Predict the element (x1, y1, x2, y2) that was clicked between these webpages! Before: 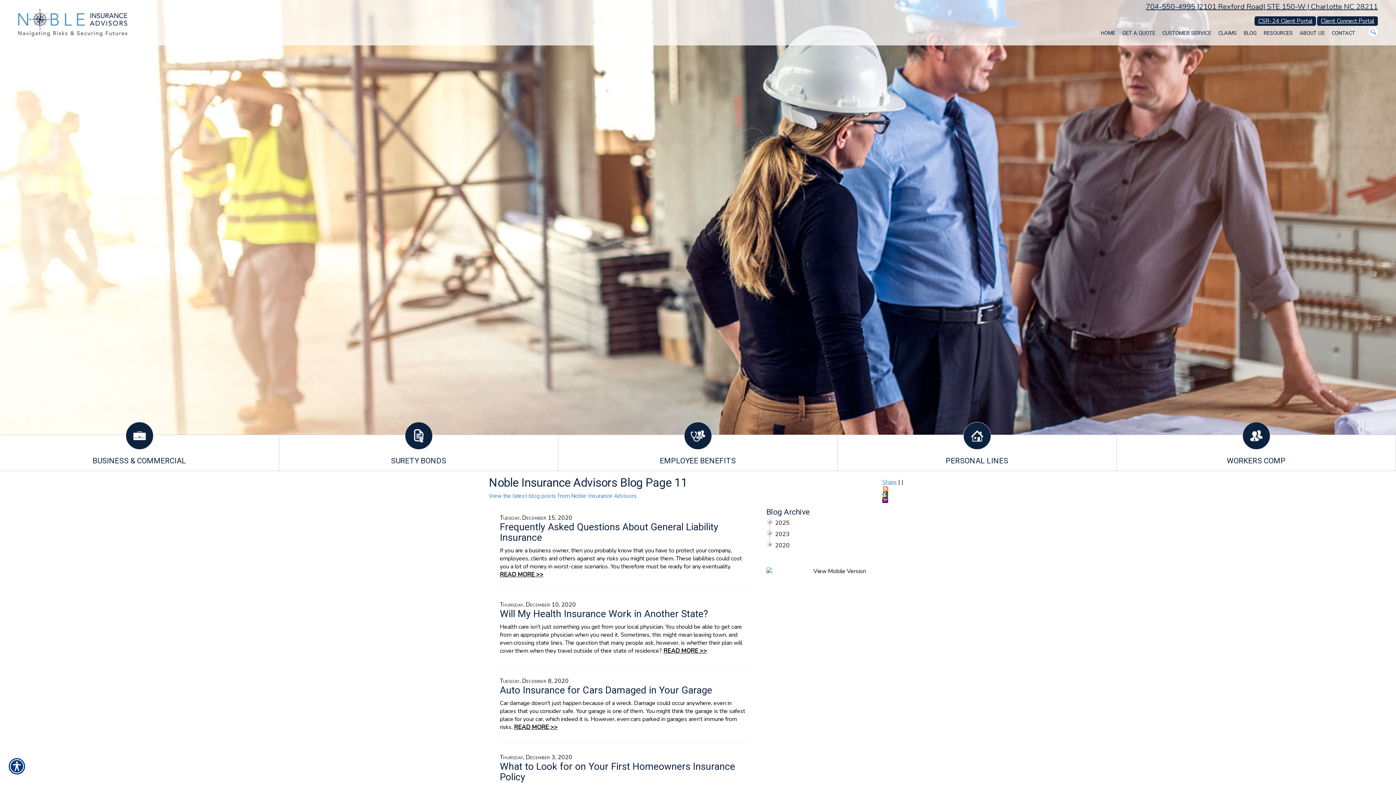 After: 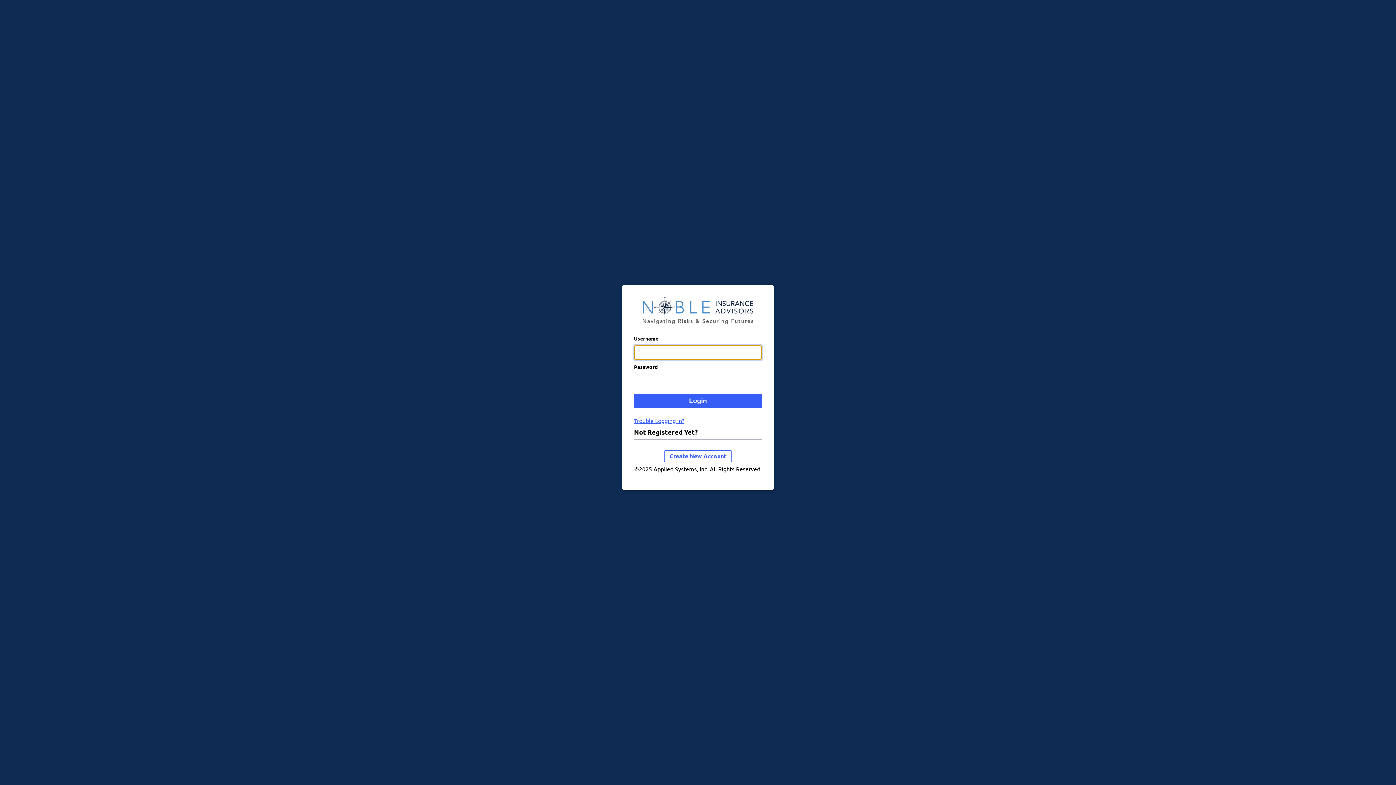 Action: bbox: (1254, 16, 1316, 25) label: CSR-24 Client Portal